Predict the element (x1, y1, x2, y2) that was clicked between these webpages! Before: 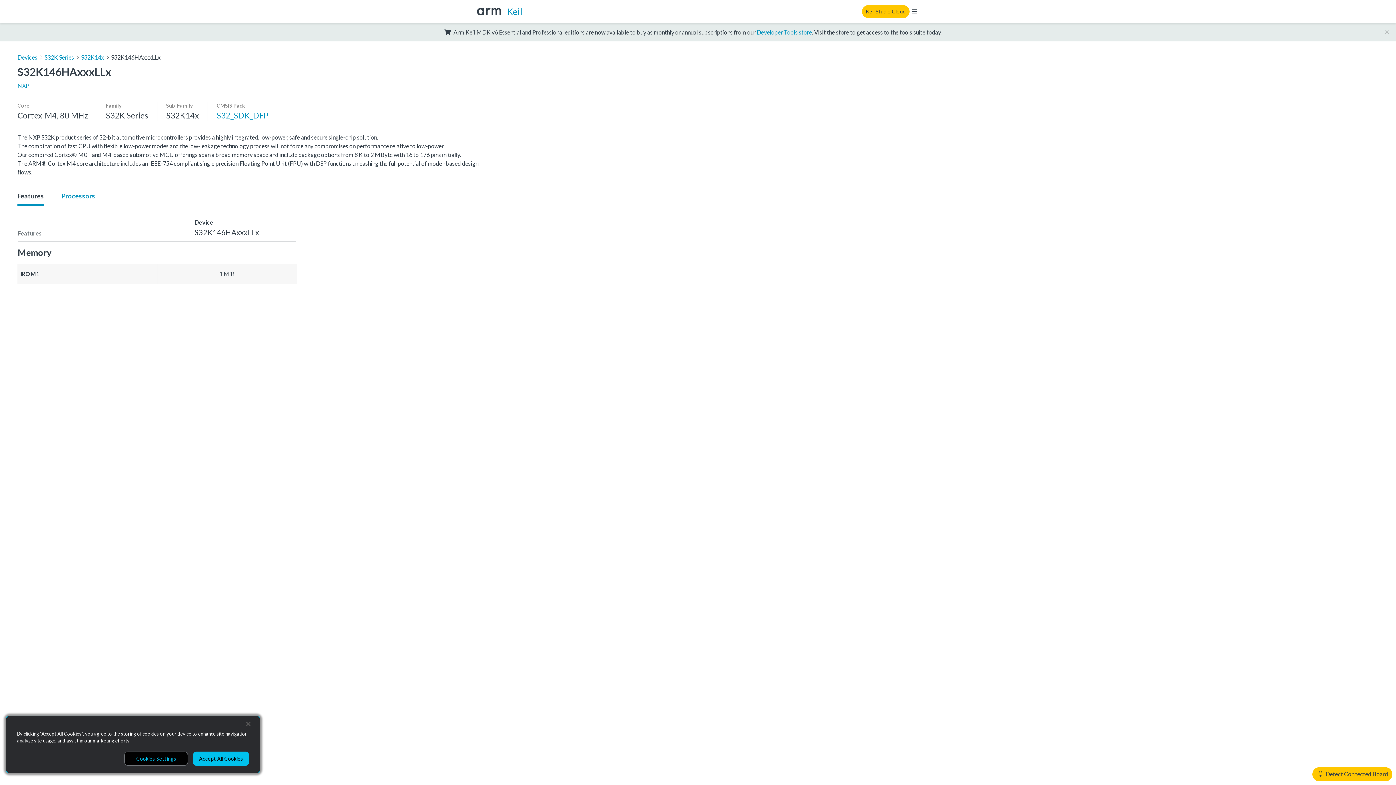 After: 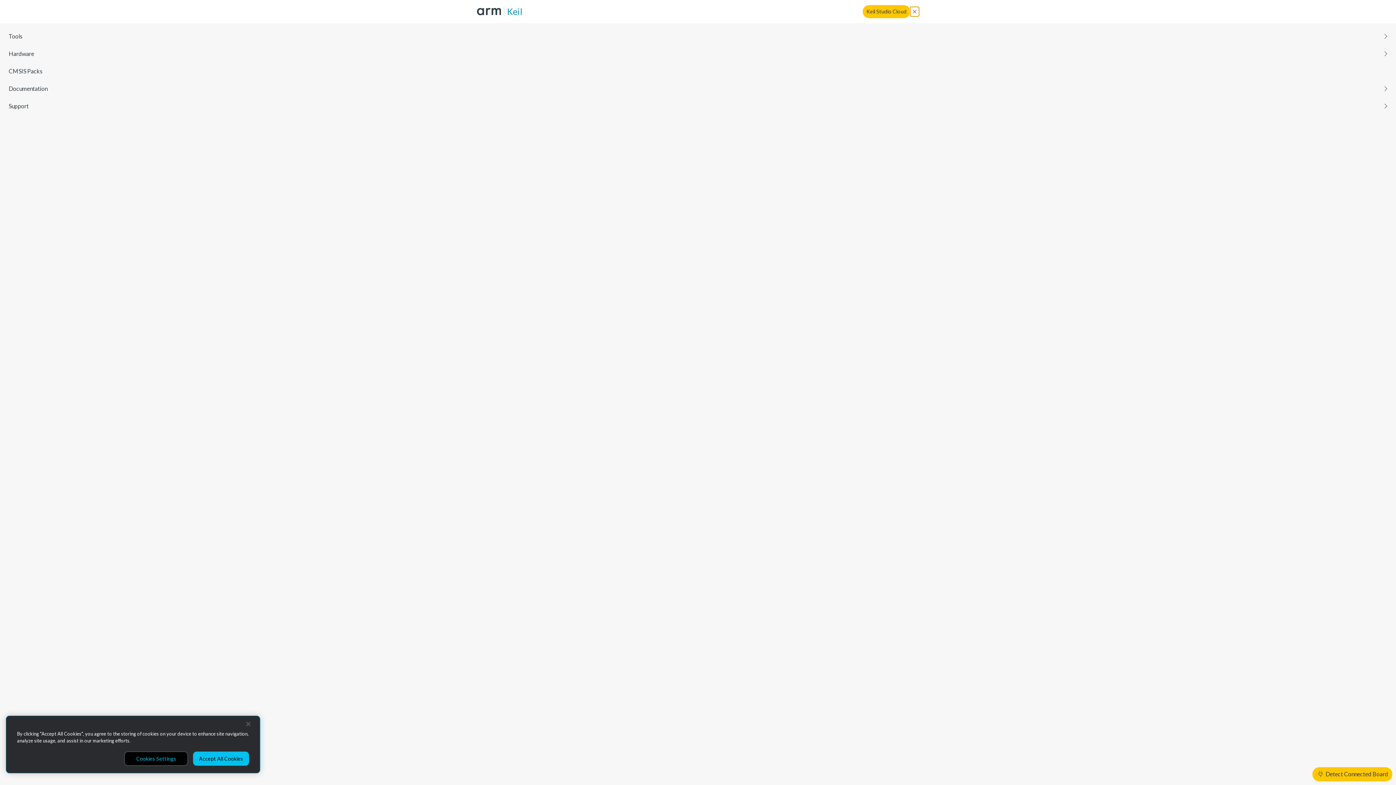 Action: bbox: (909, 6, 919, 16)